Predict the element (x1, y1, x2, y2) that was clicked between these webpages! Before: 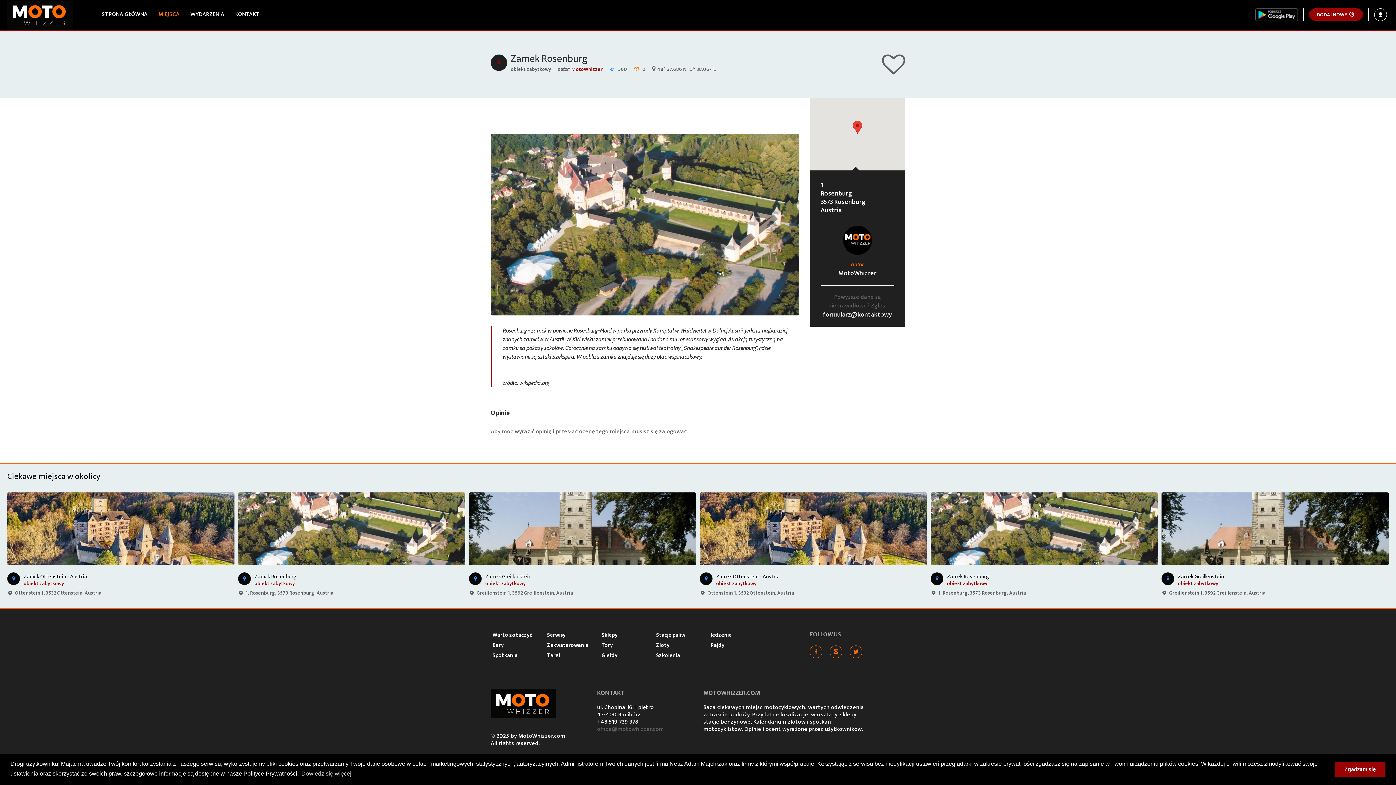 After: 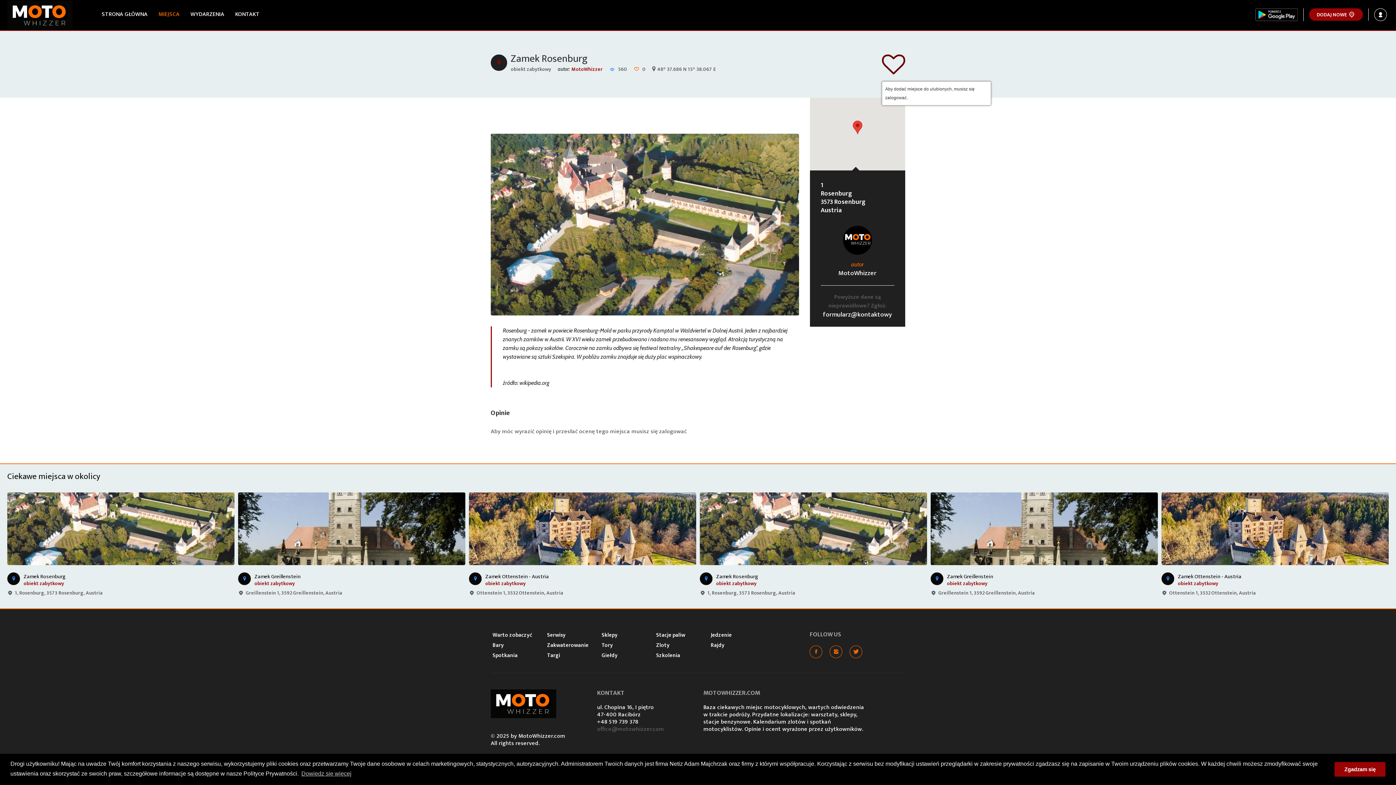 Action: bbox: (882, 66, 905, 76)